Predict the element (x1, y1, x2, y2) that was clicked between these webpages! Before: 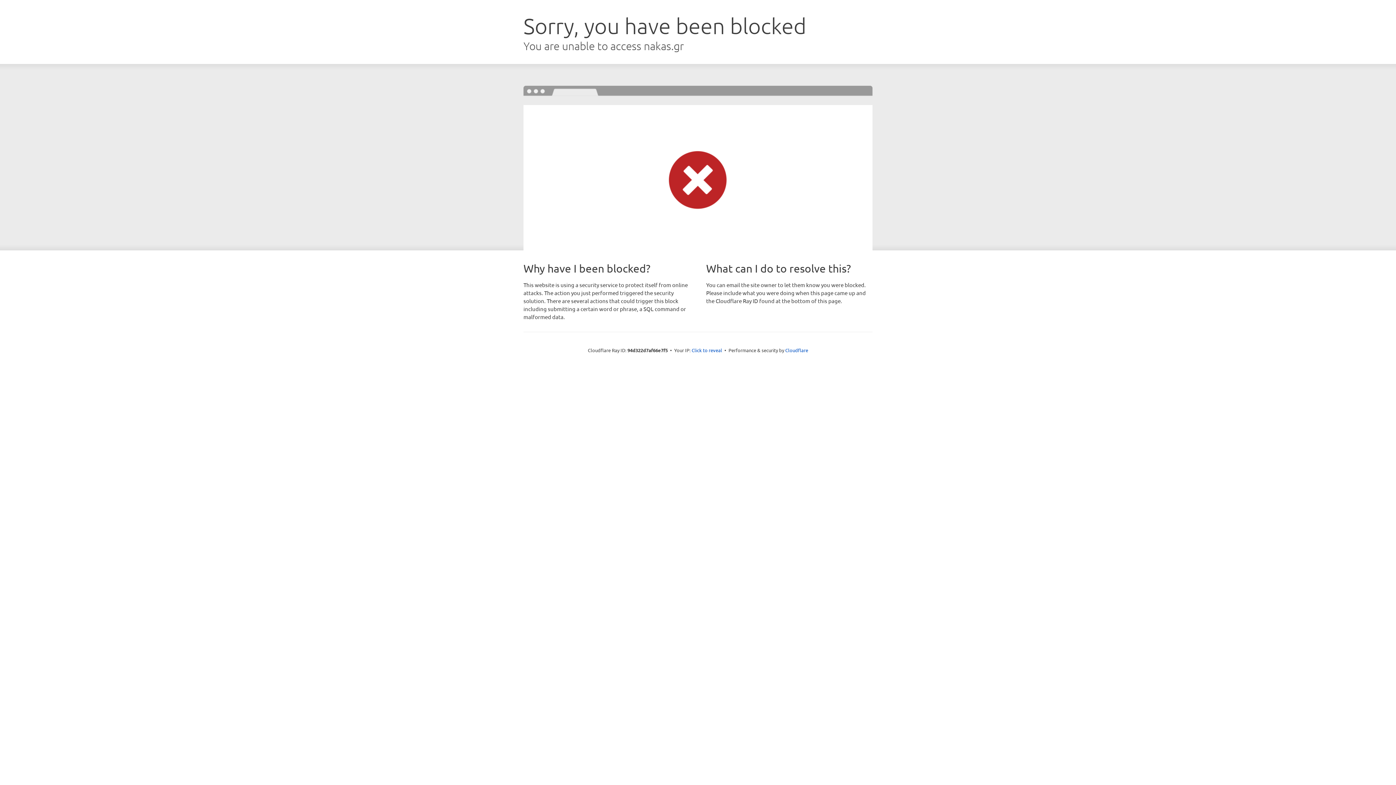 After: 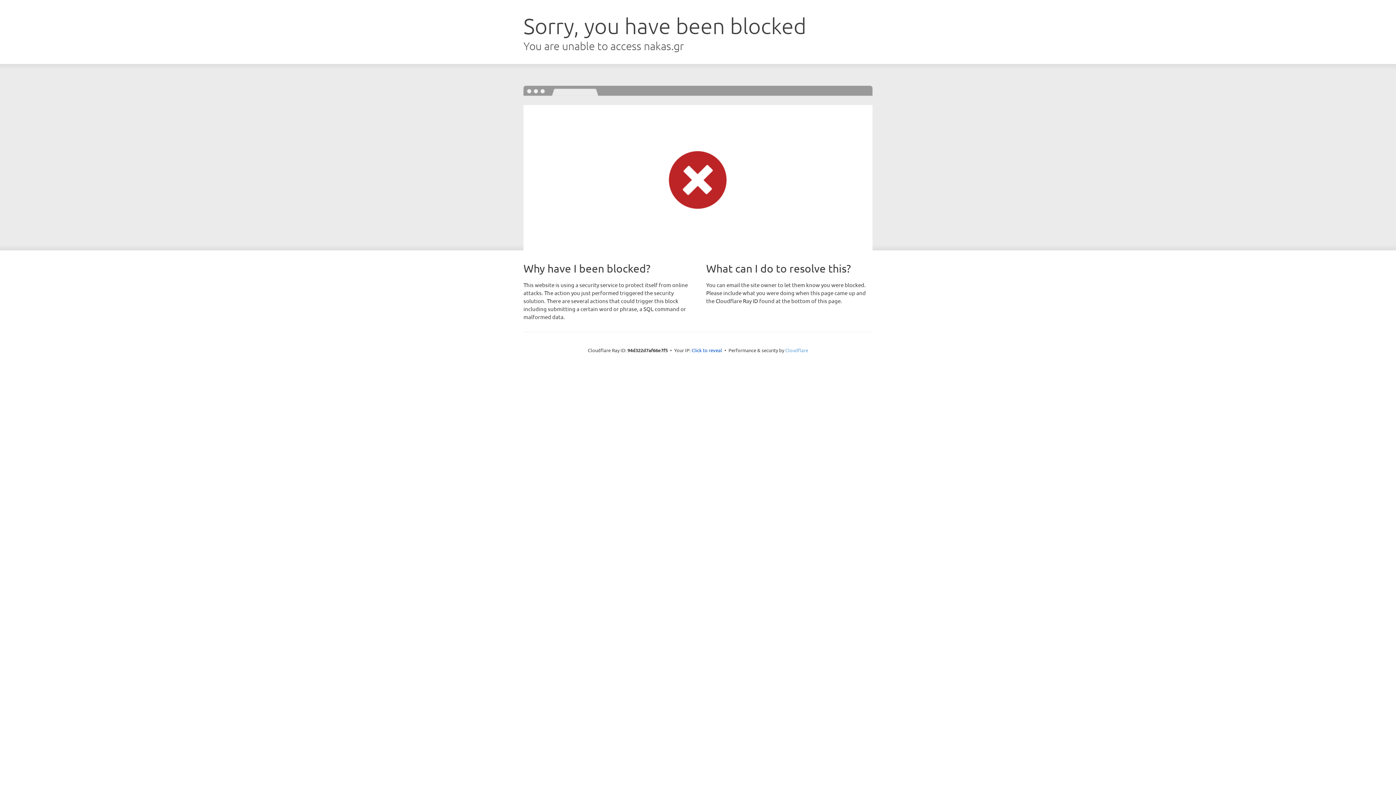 Action: label: Cloudflare bbox: (785, 347, 808, 353)